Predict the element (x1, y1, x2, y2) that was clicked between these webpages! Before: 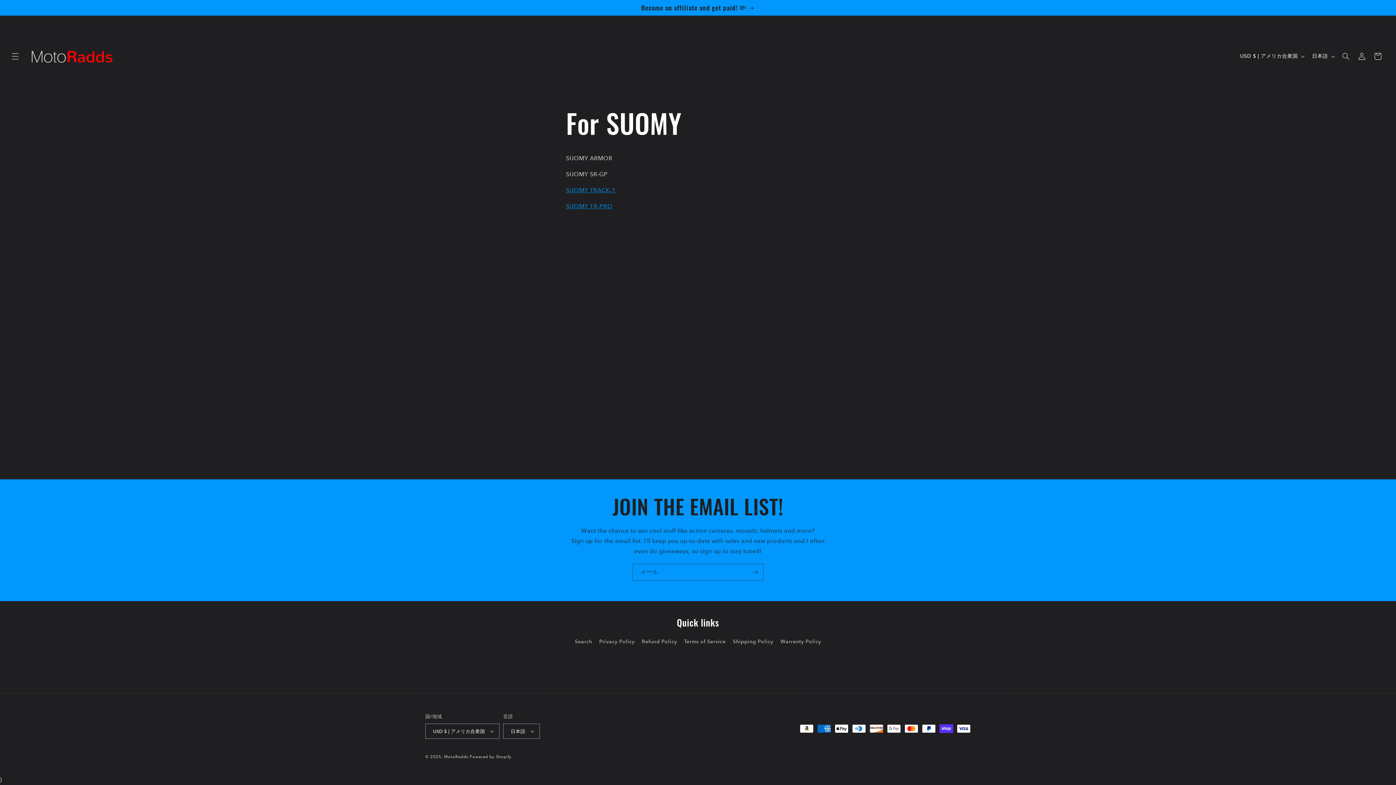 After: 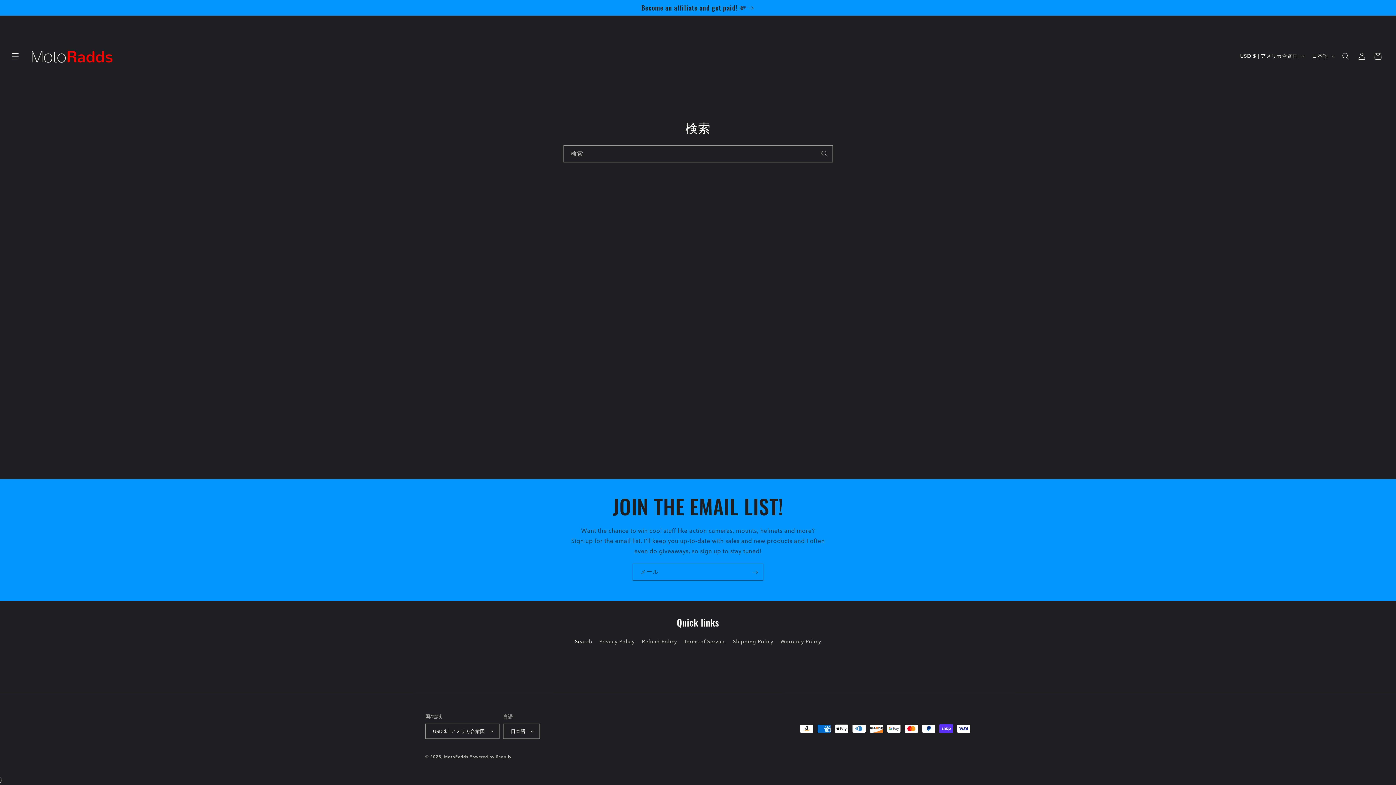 Action: label: Search bbox: (575, 637, 592, 648)